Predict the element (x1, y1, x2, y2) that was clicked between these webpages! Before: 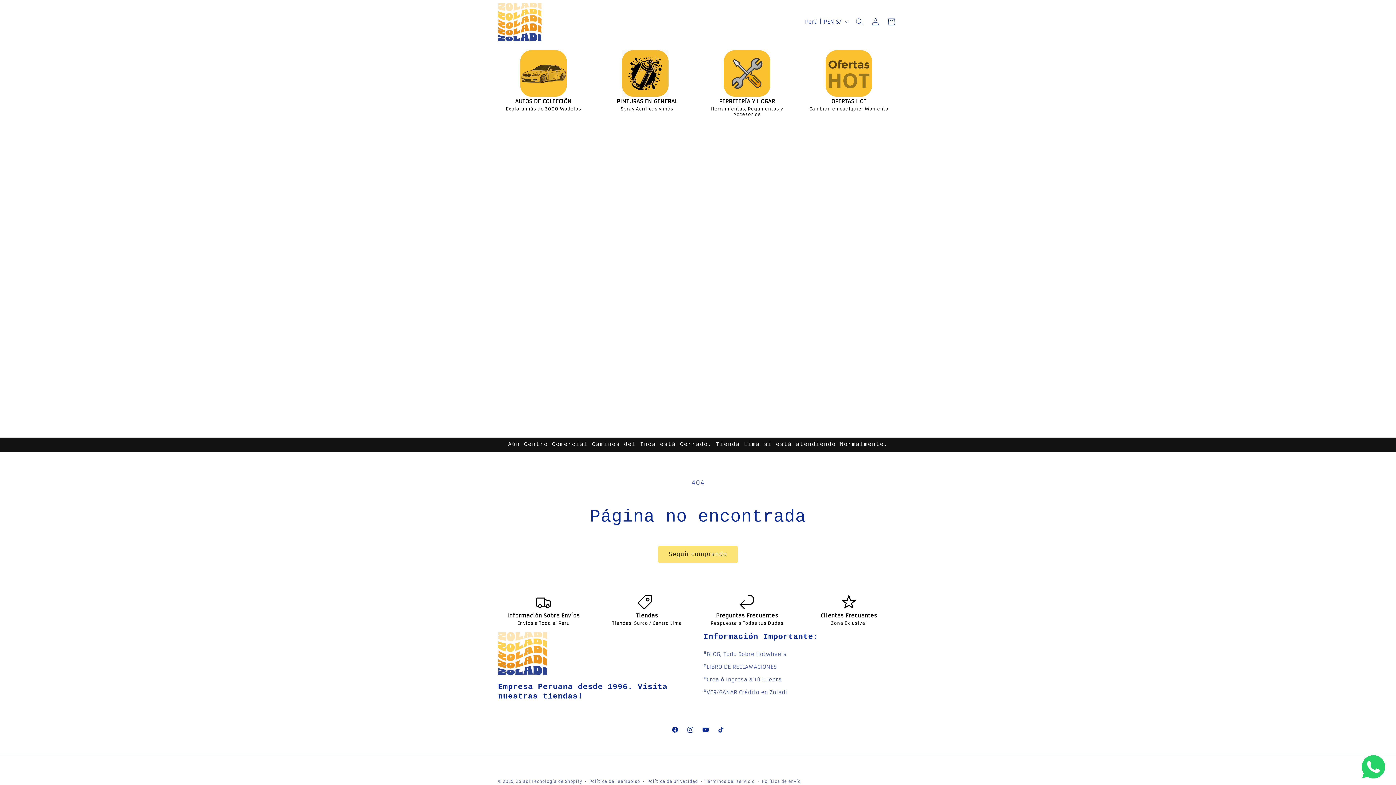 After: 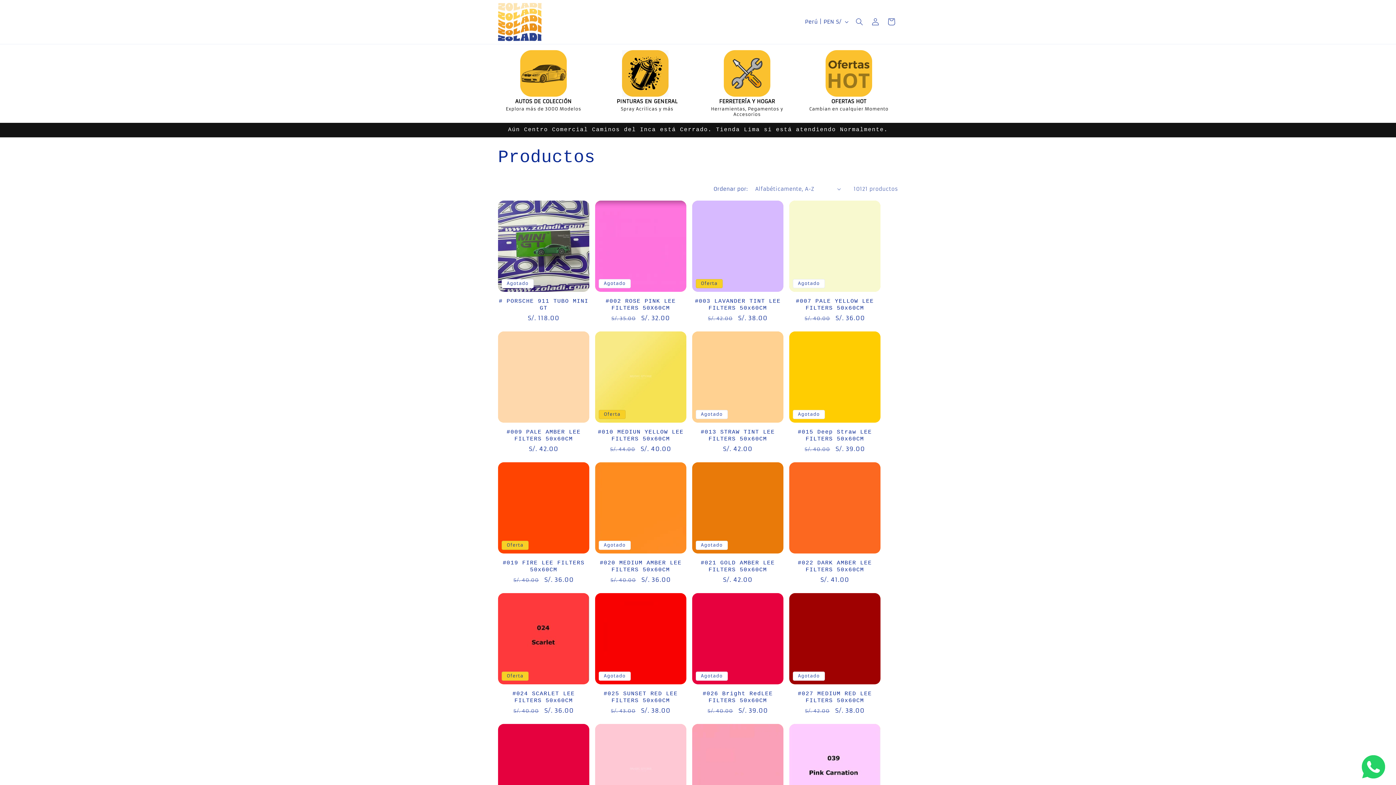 Action: label: Seguir comprando bbox: (658, 546, 738, 563)